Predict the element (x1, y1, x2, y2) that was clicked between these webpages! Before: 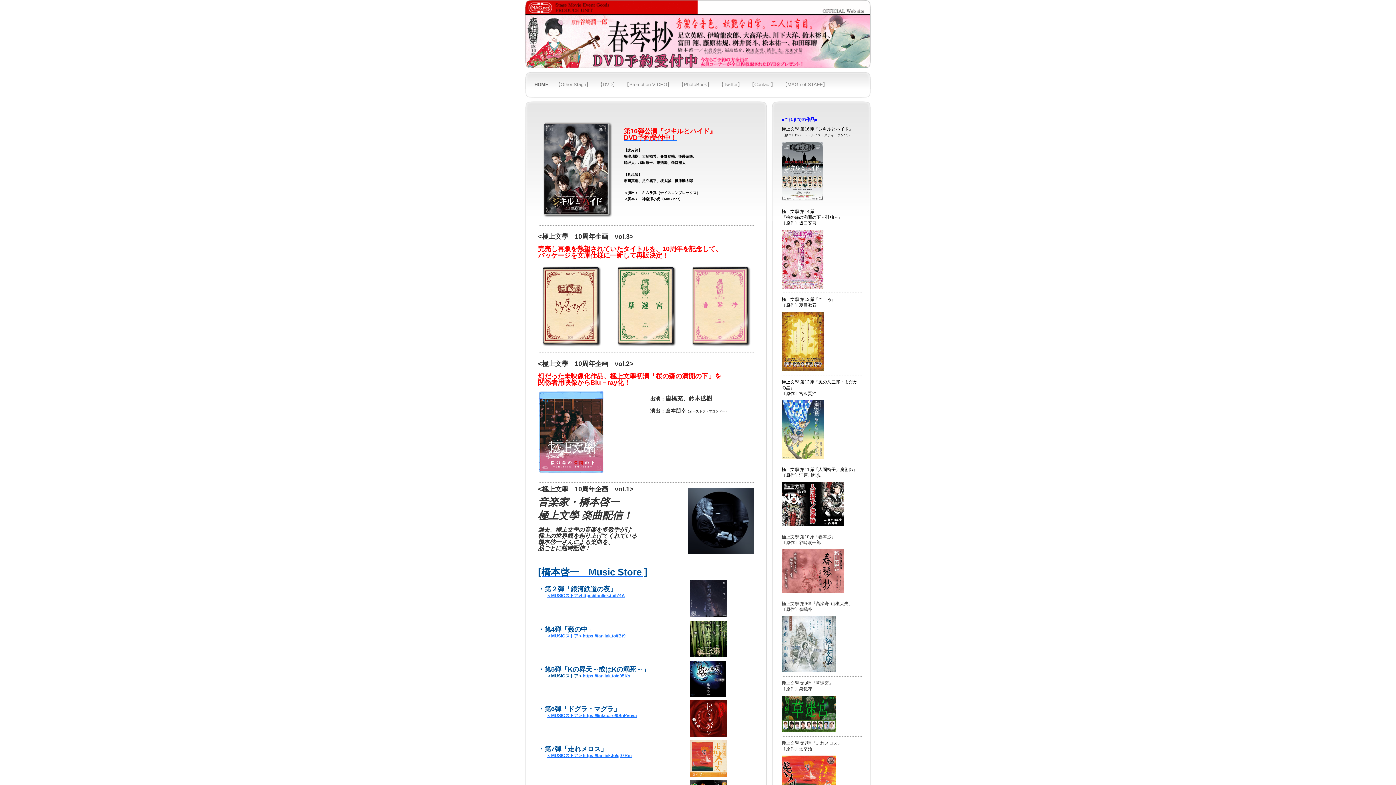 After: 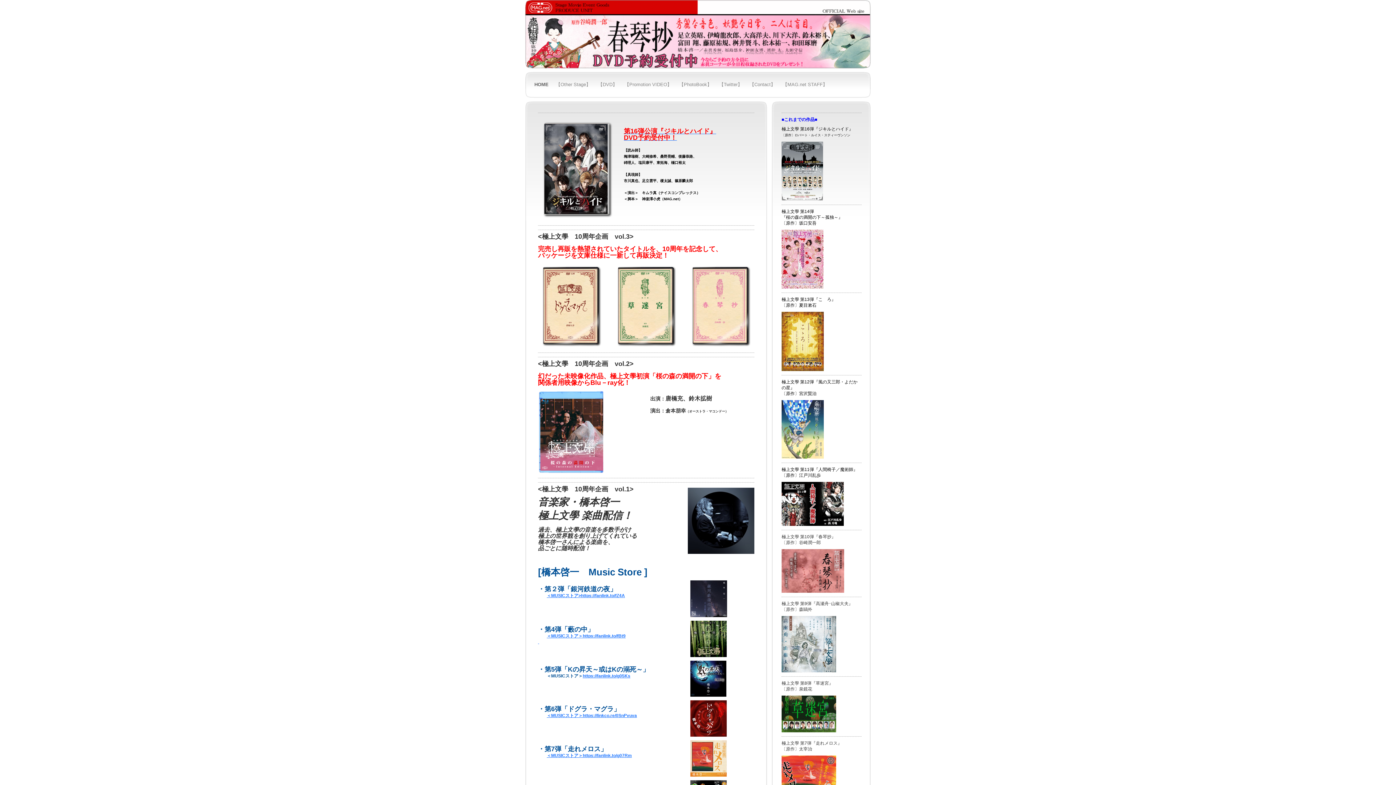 Action: label: [橋本啓一　Music Store ] bbox: (538, 566, 647, 577)